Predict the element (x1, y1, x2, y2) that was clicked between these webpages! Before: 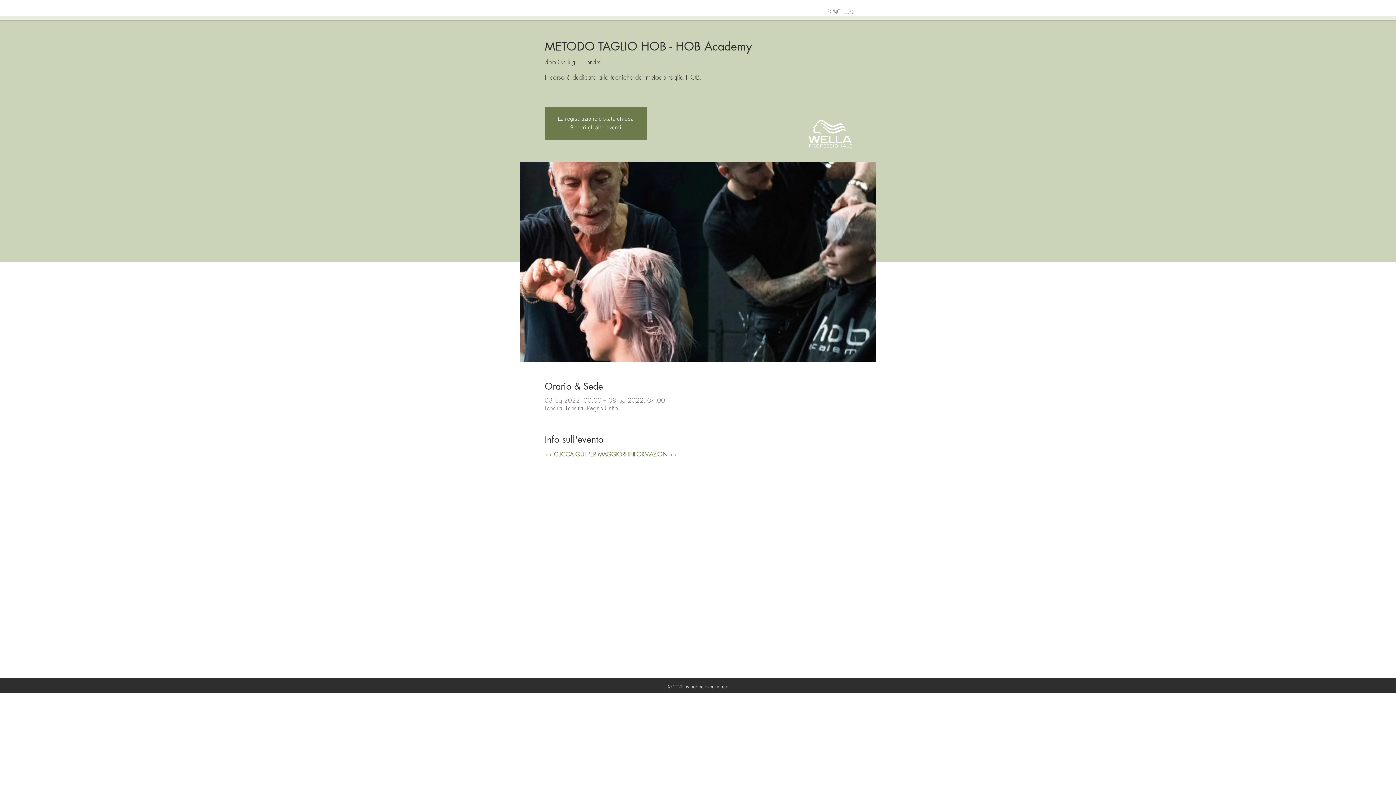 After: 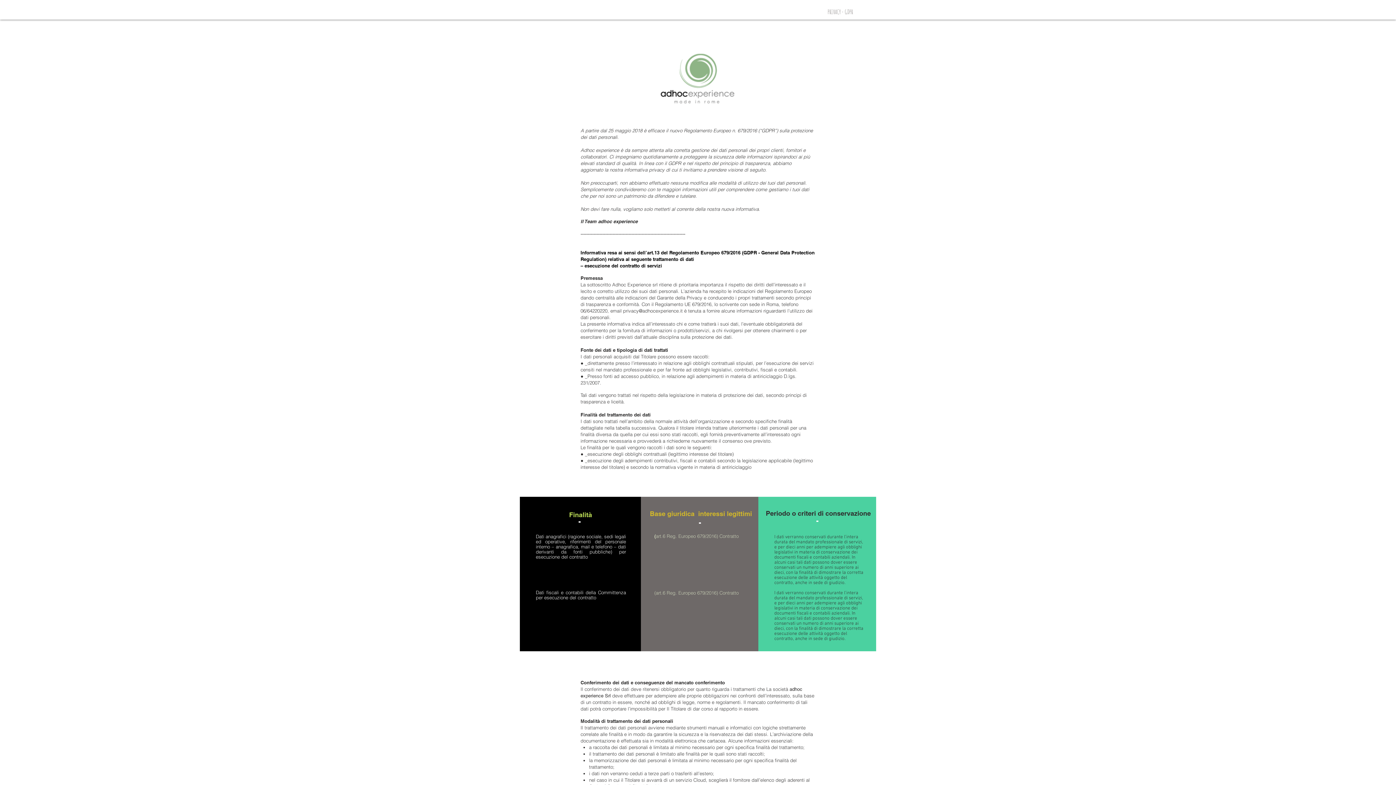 Action: bbox: (822, 7, 858, 16) label: PRIVACY - GDPR